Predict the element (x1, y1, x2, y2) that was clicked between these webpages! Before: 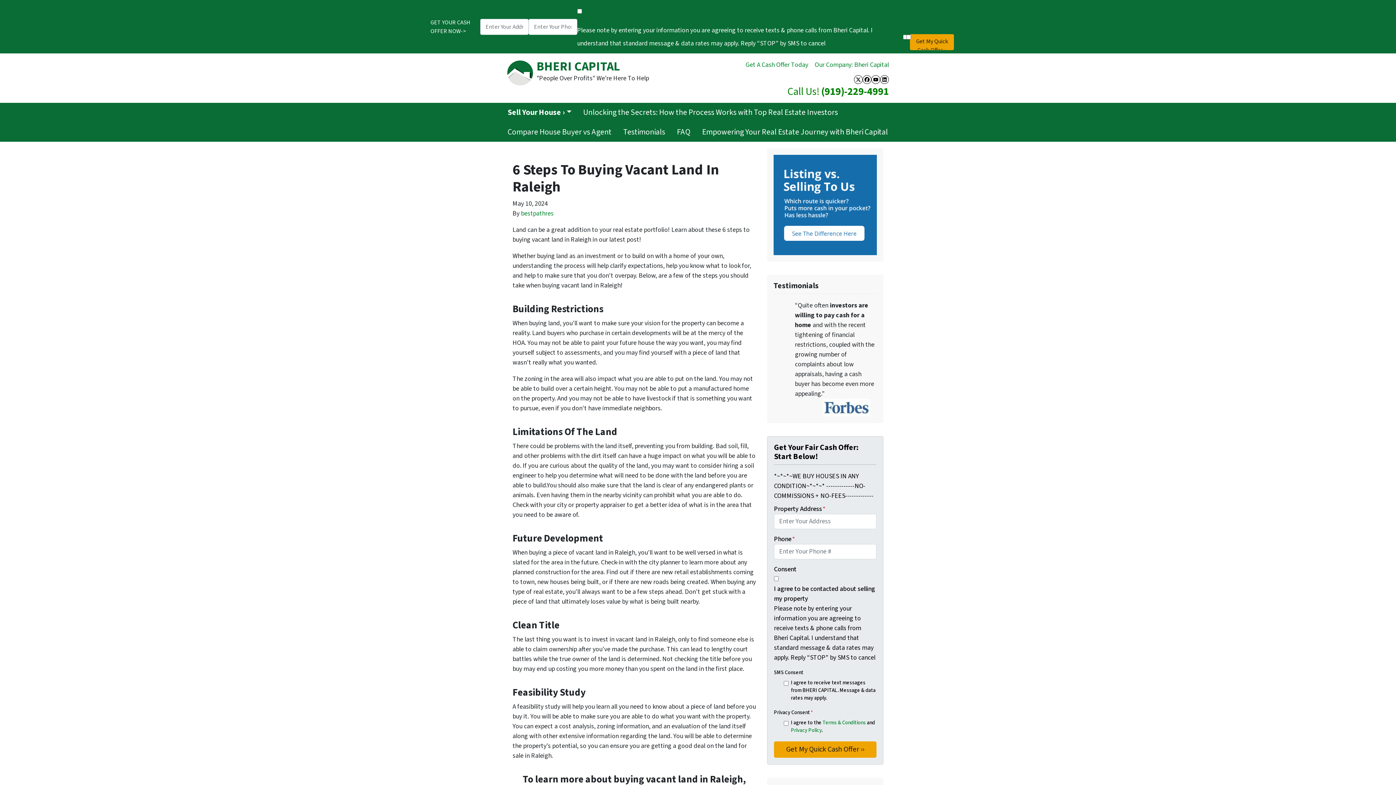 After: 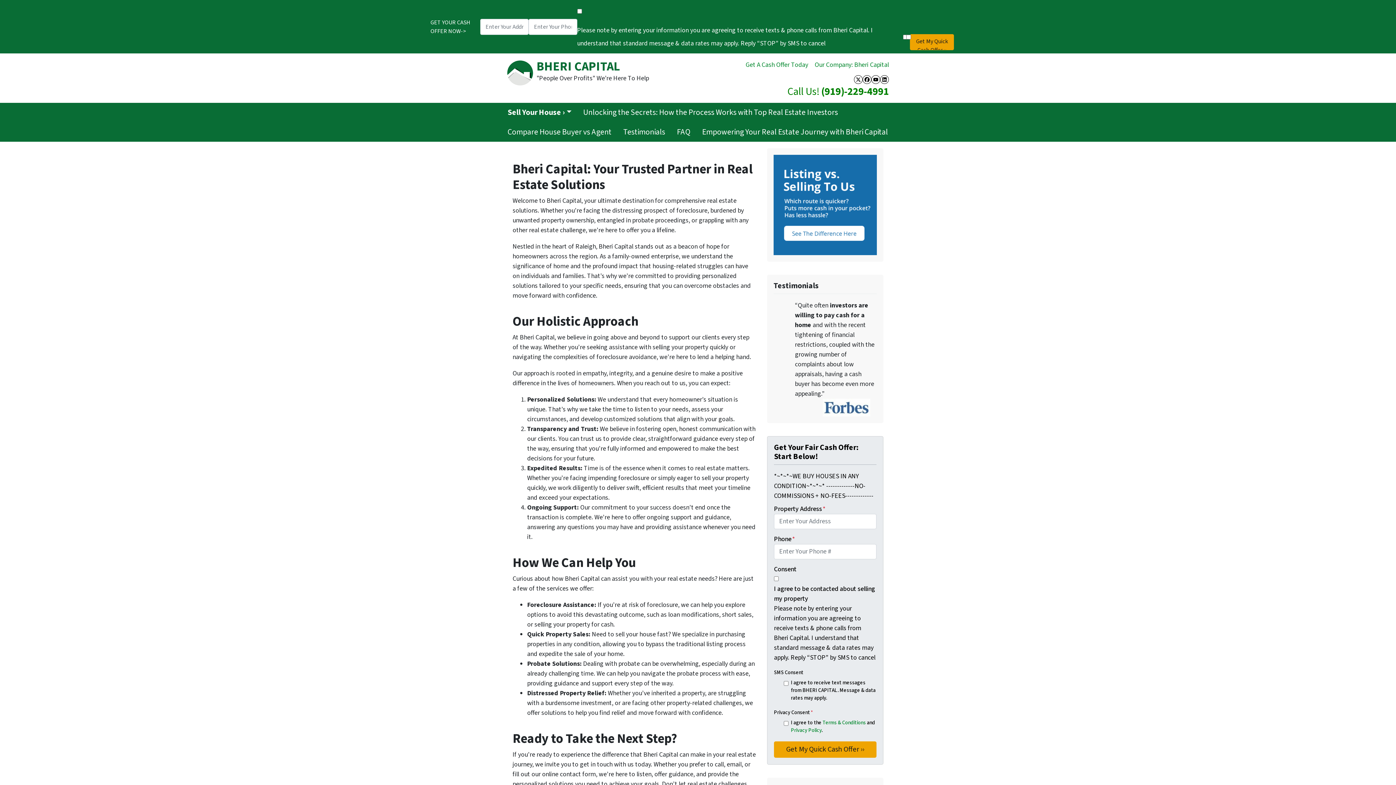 Action: bbox: (811, 56, 892, 73) label: Our Company: Bheri Capital